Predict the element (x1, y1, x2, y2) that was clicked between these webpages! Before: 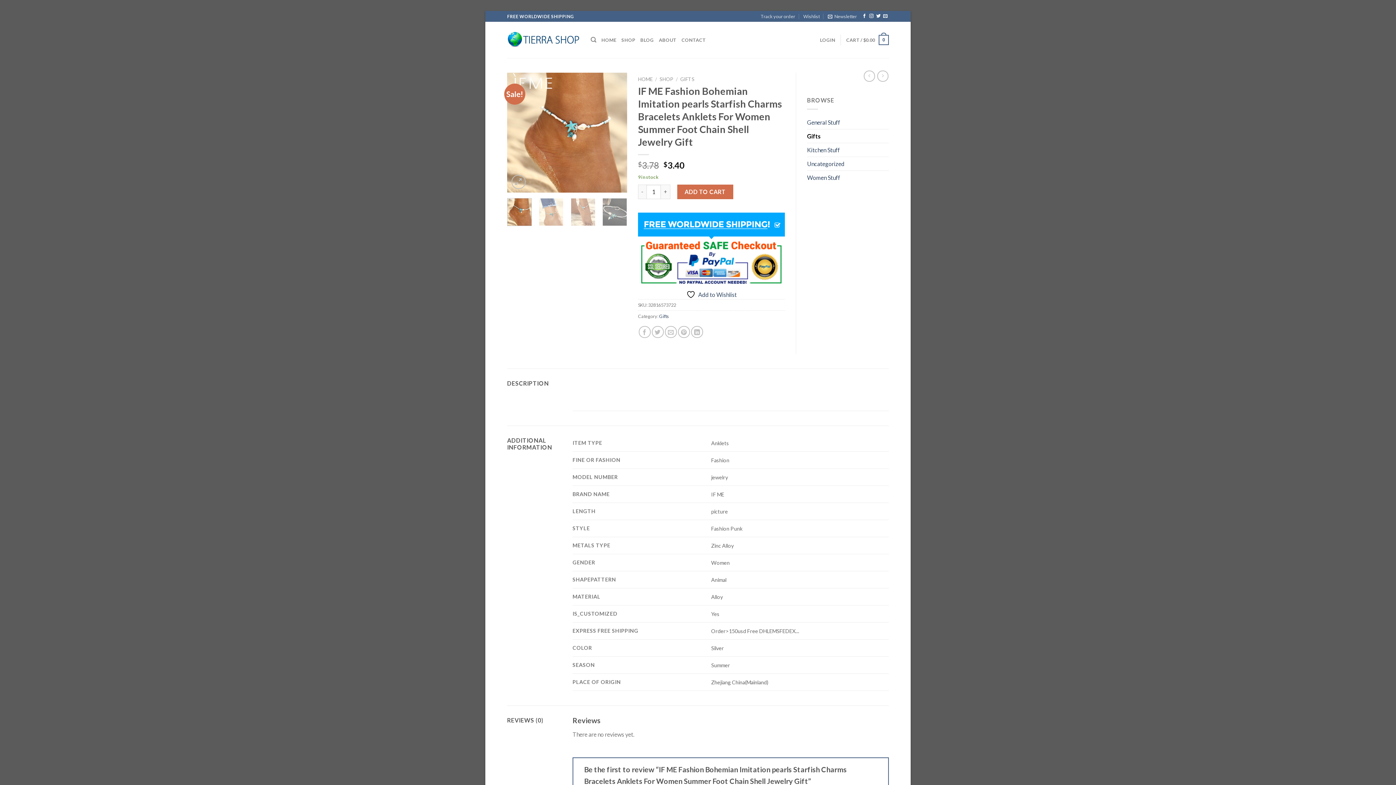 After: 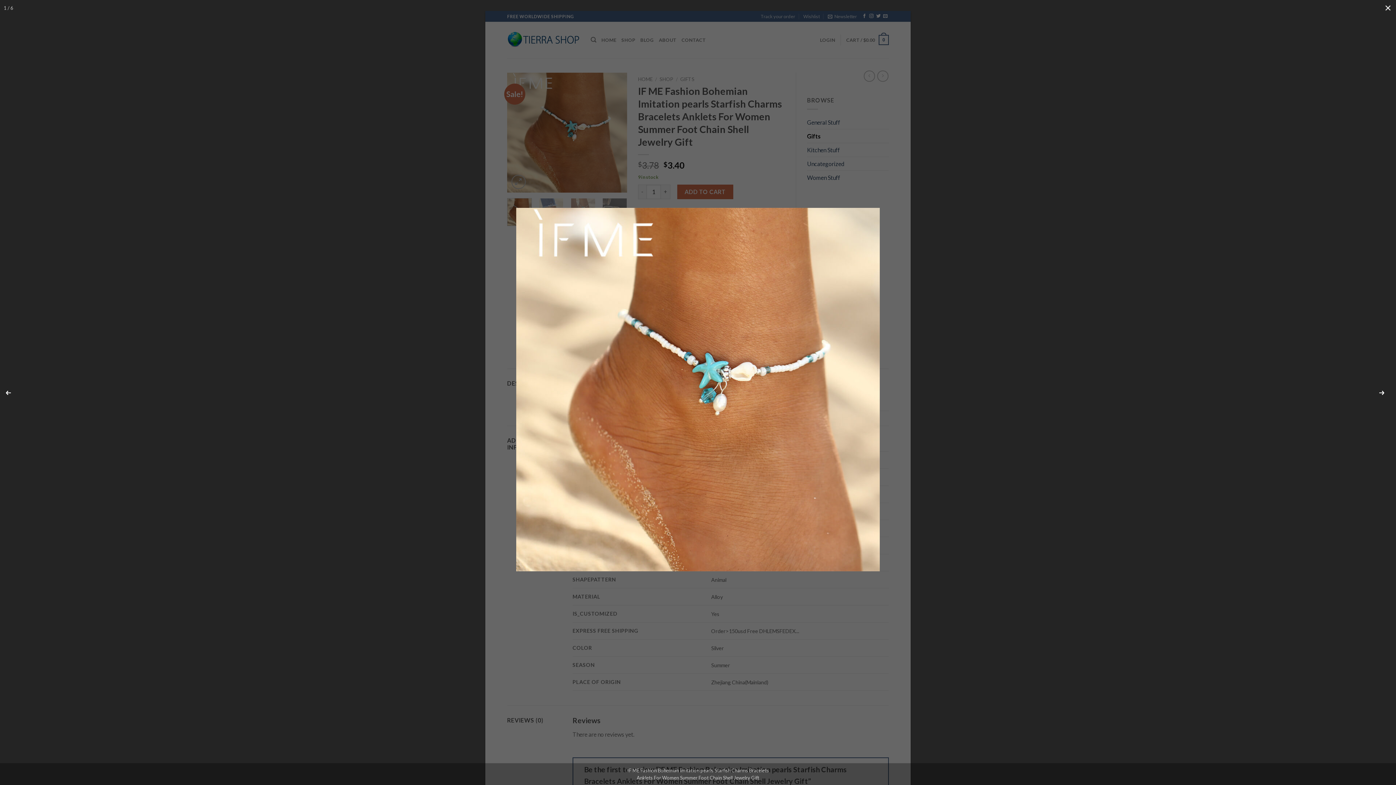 Action: bbox: (507, 128, 627, 135)